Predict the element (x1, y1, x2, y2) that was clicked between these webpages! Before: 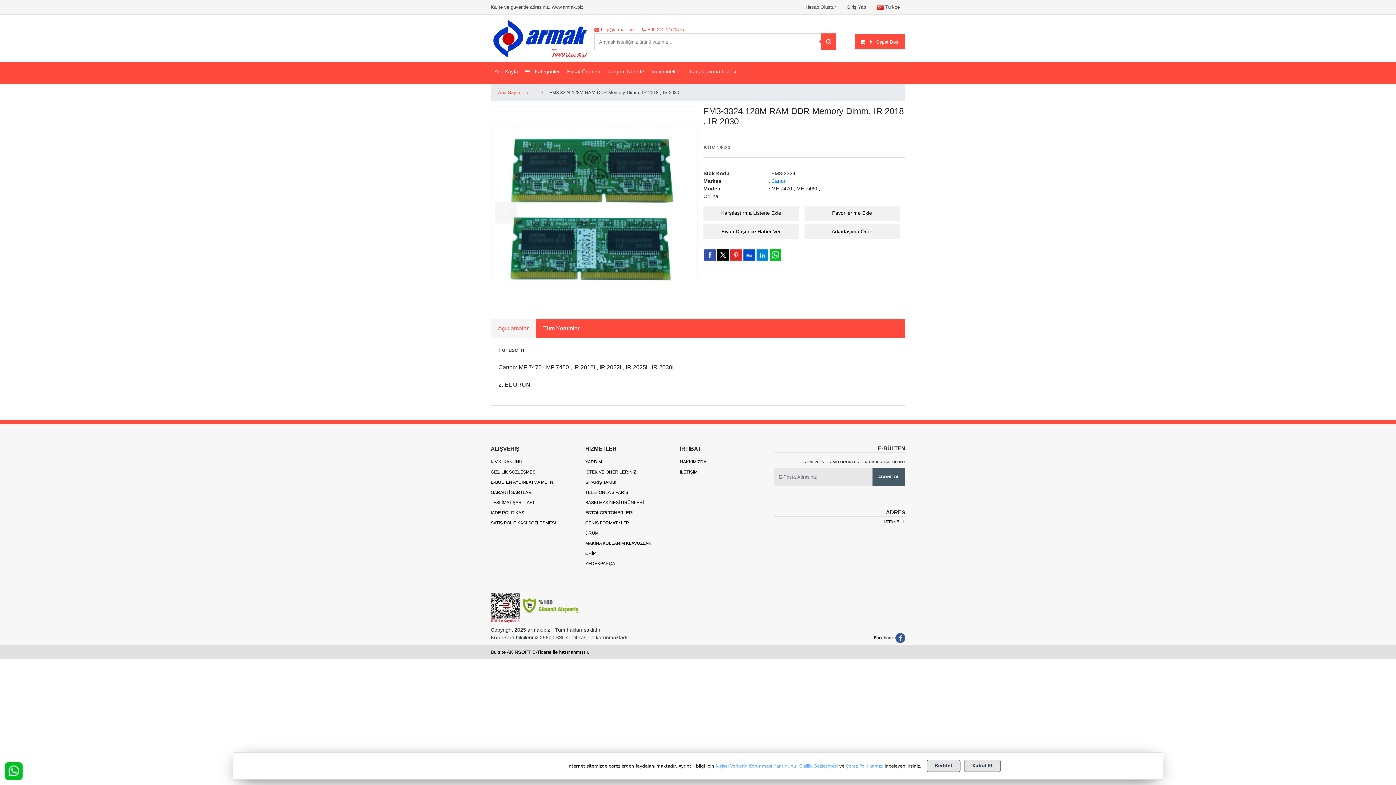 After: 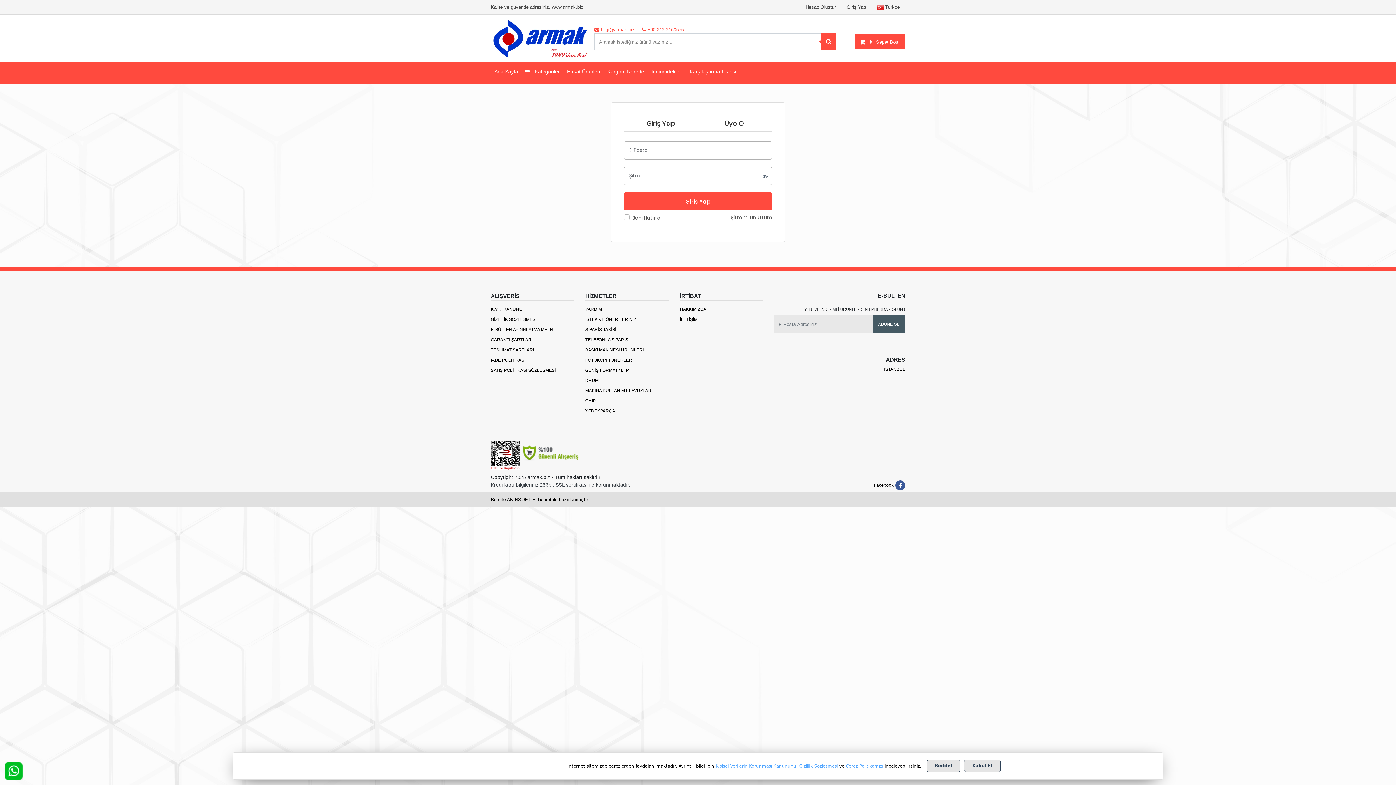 Action: bbox: (804, 205, 900, 220) label: Favorilerime Ekle